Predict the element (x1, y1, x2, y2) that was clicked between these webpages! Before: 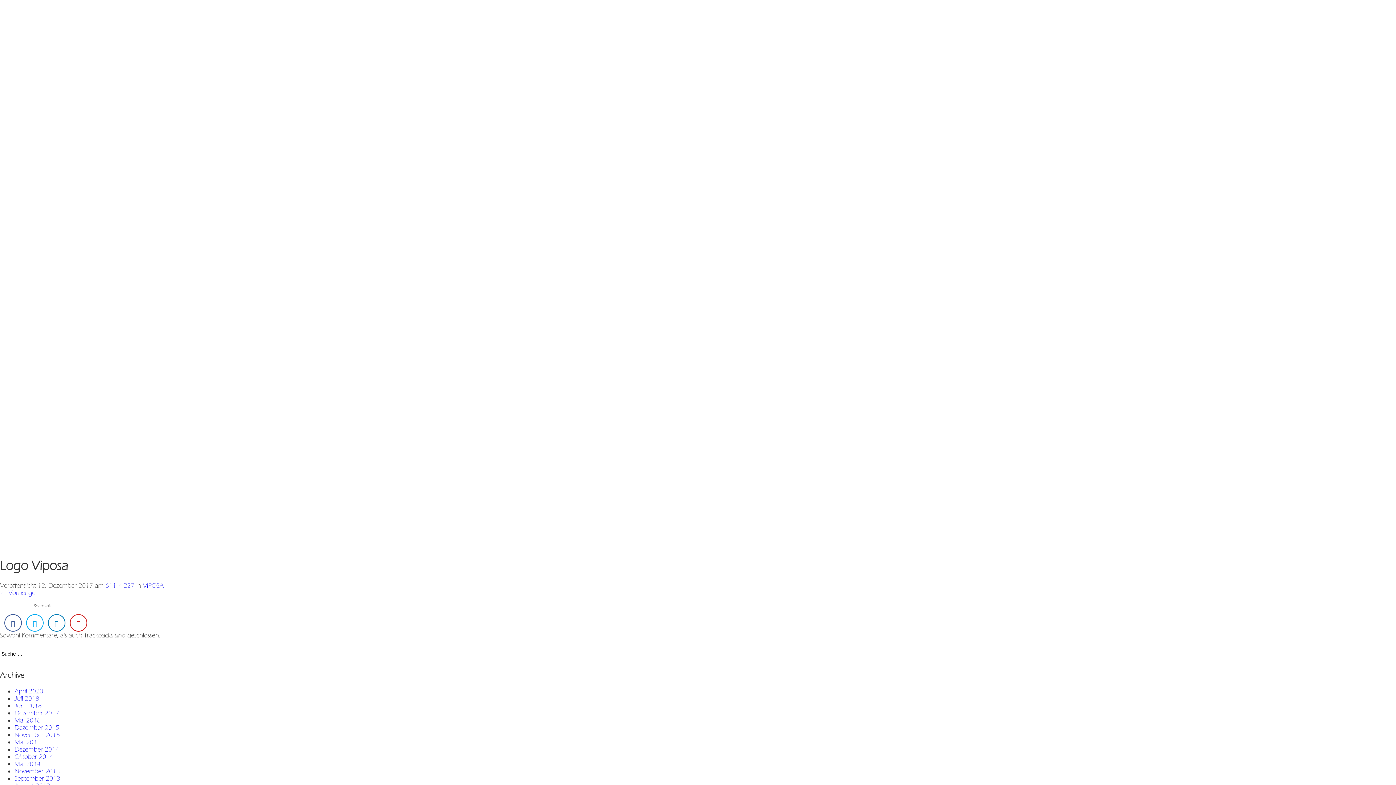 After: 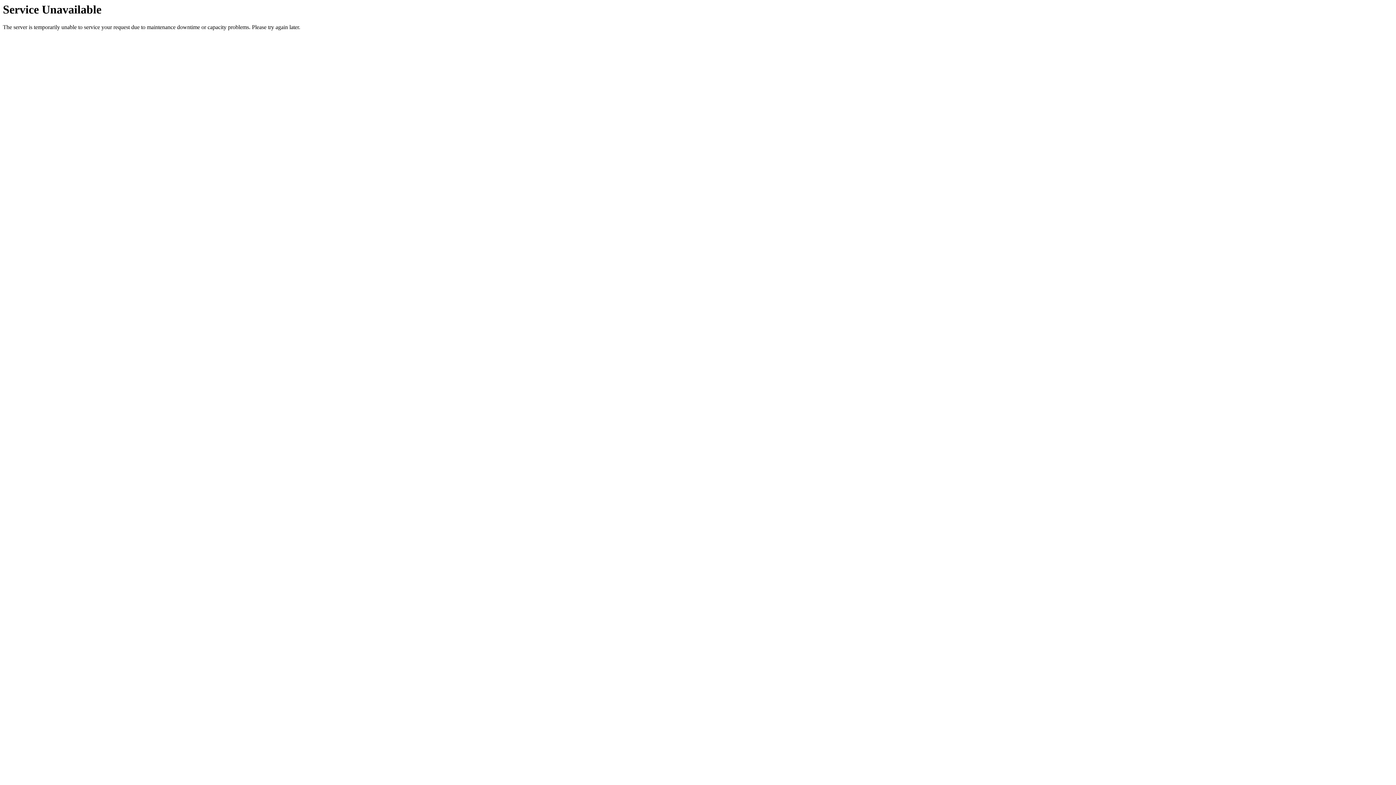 Action: label: Juli 2018 bbox: (14, 695, 39, 703)